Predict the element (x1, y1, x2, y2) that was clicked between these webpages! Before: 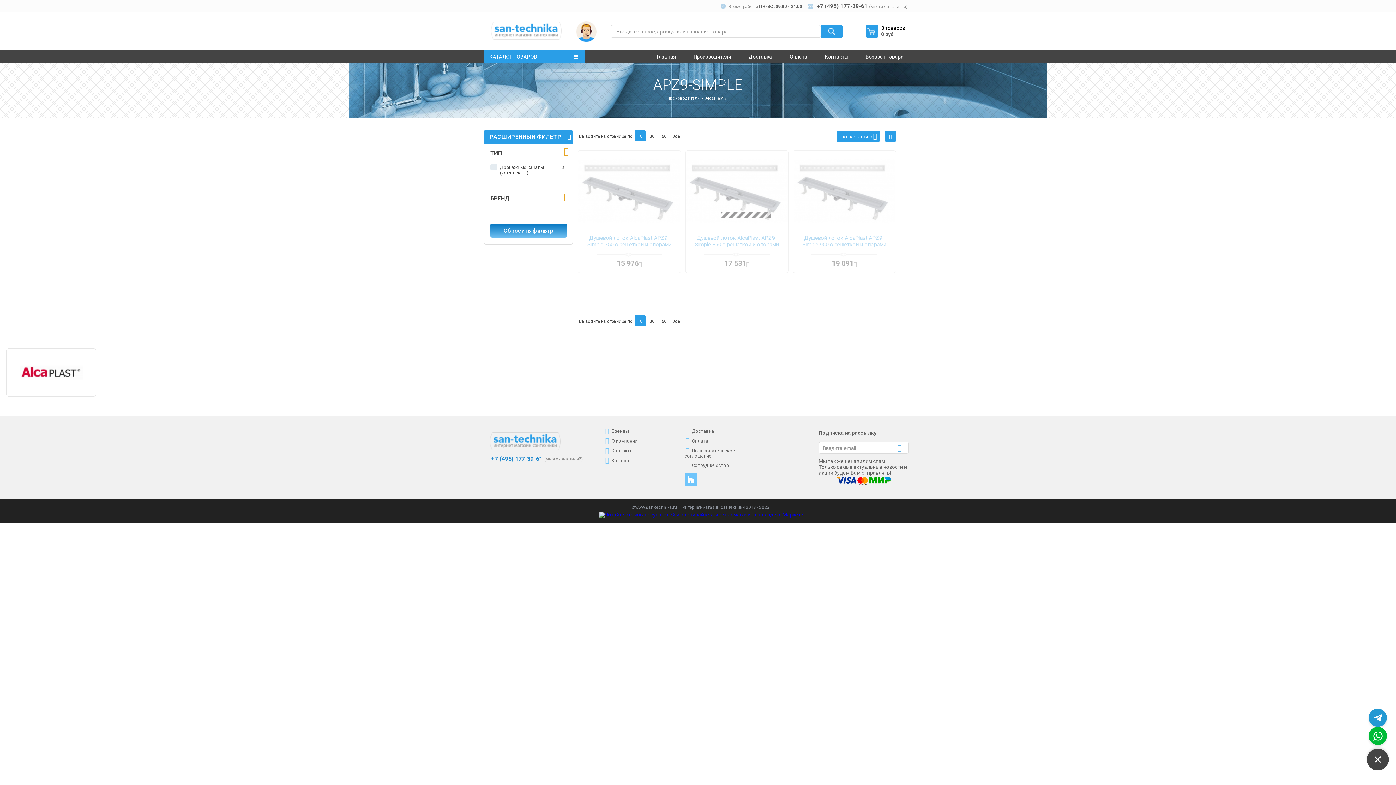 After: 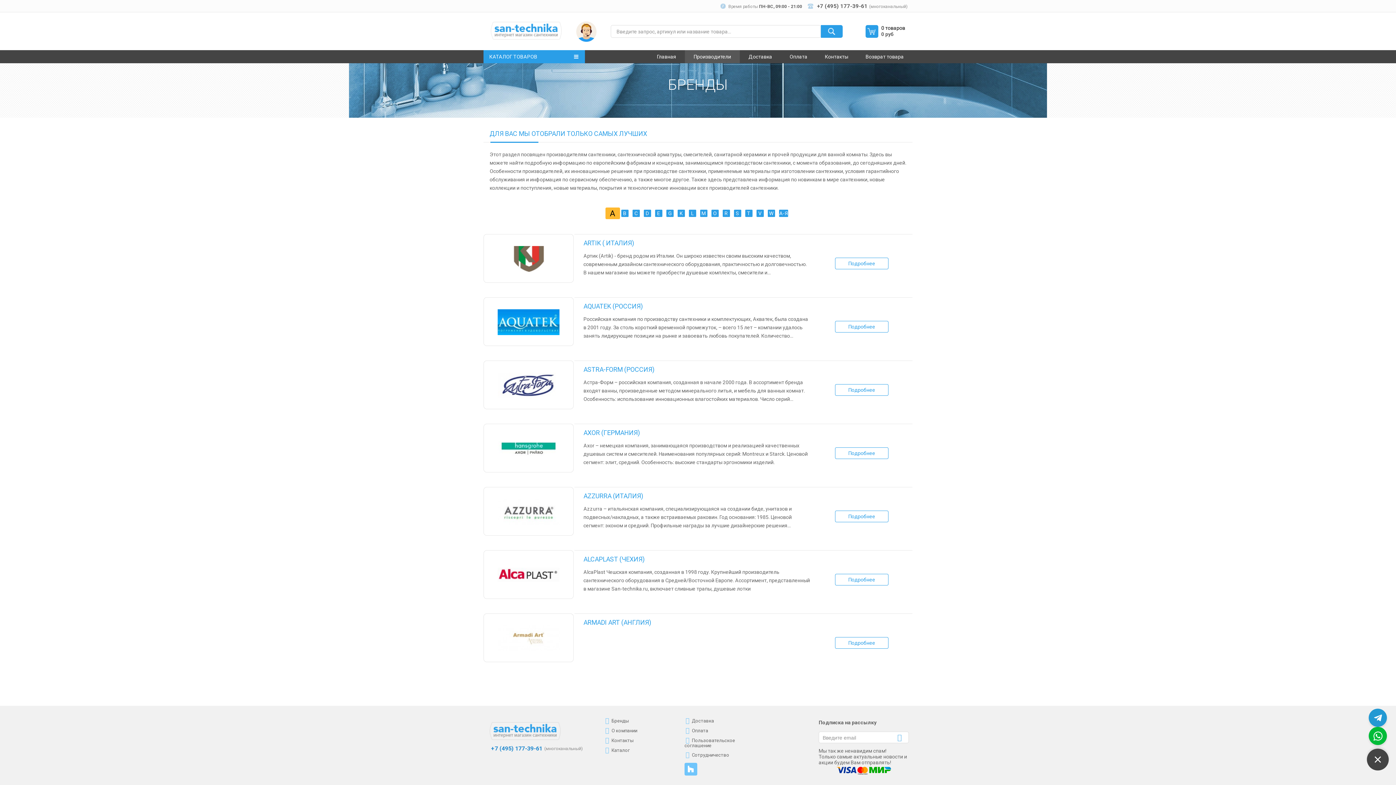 Action: label: Производители bbox: (667, 96, 705, 100)